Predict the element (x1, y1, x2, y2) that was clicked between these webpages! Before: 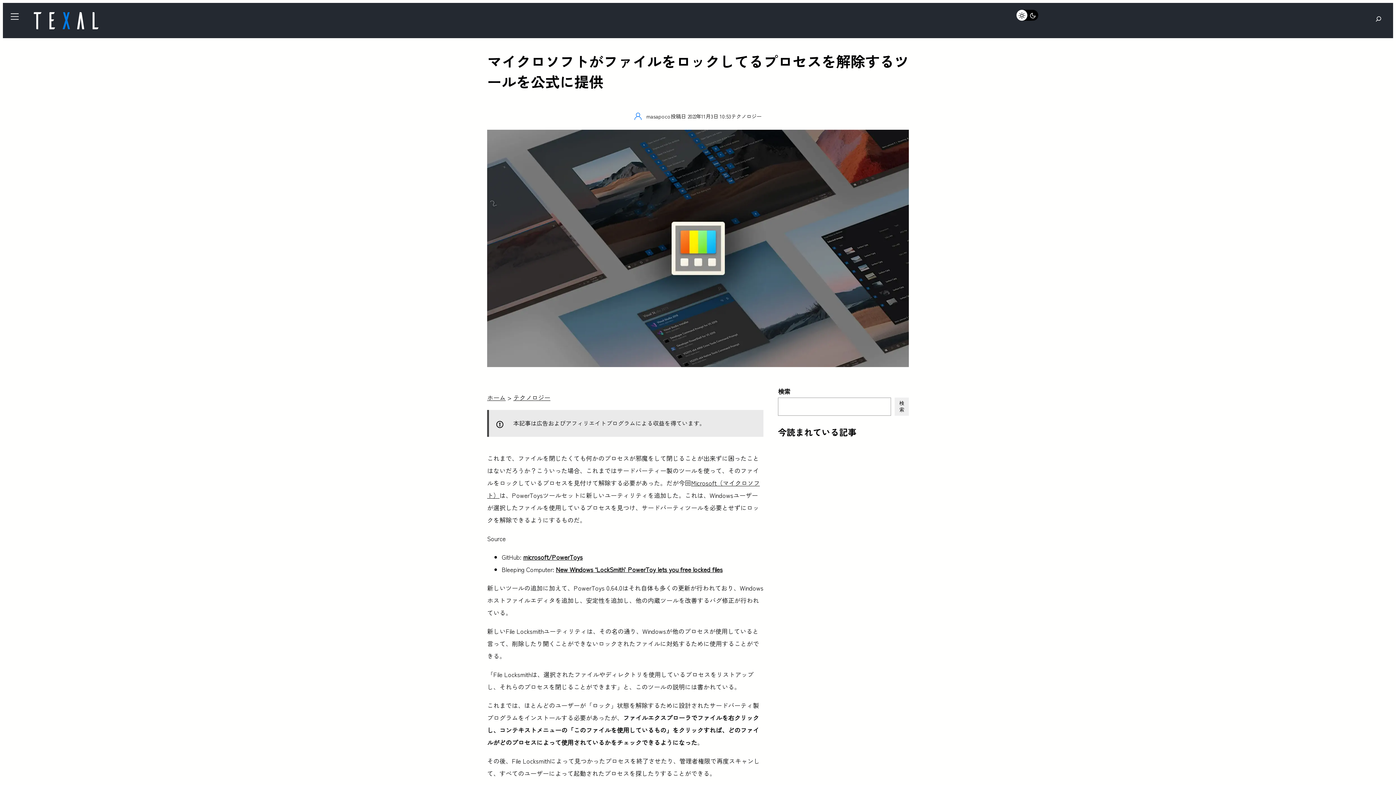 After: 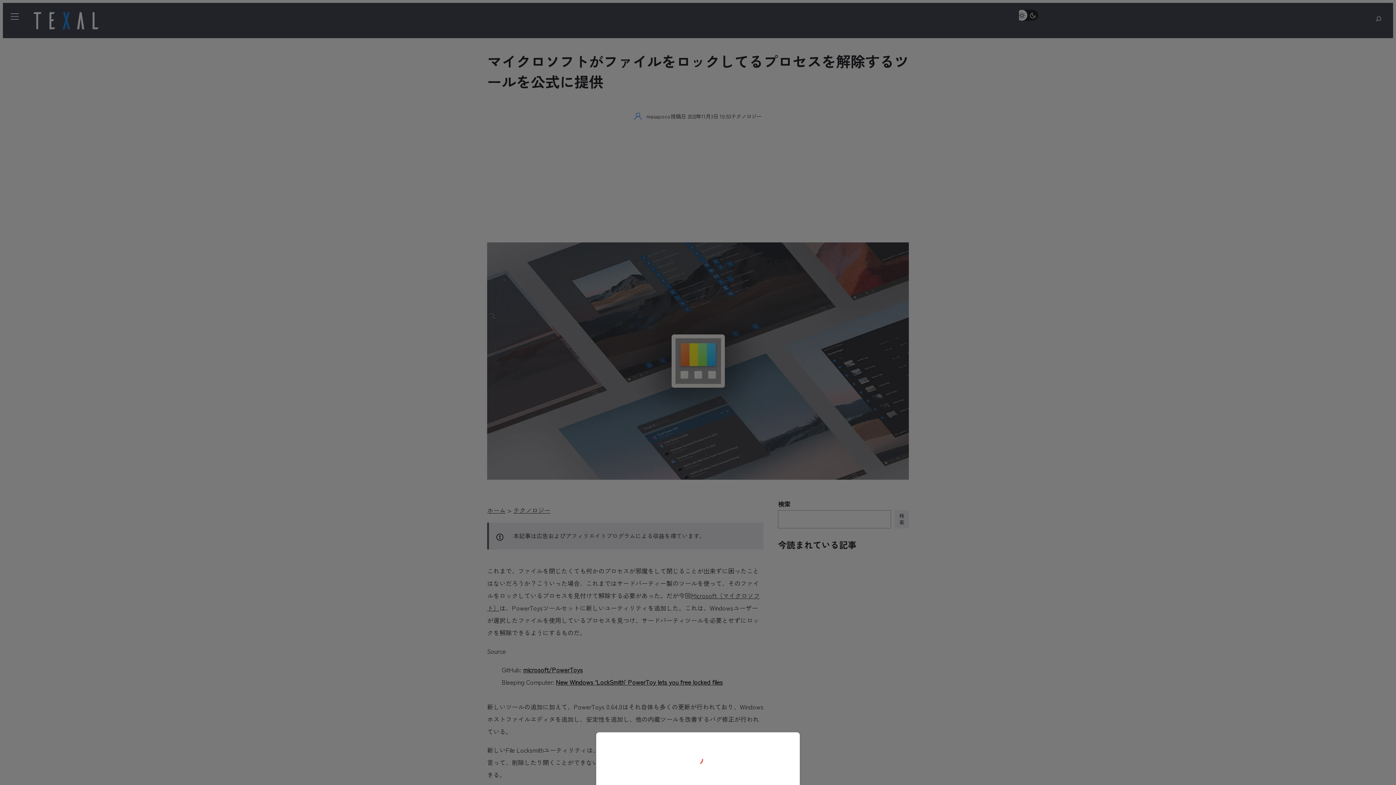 Action: label: New Windows ‘LockSmith’ PowerToy lets you free locked files bbox: (556, 565, 722, 574)